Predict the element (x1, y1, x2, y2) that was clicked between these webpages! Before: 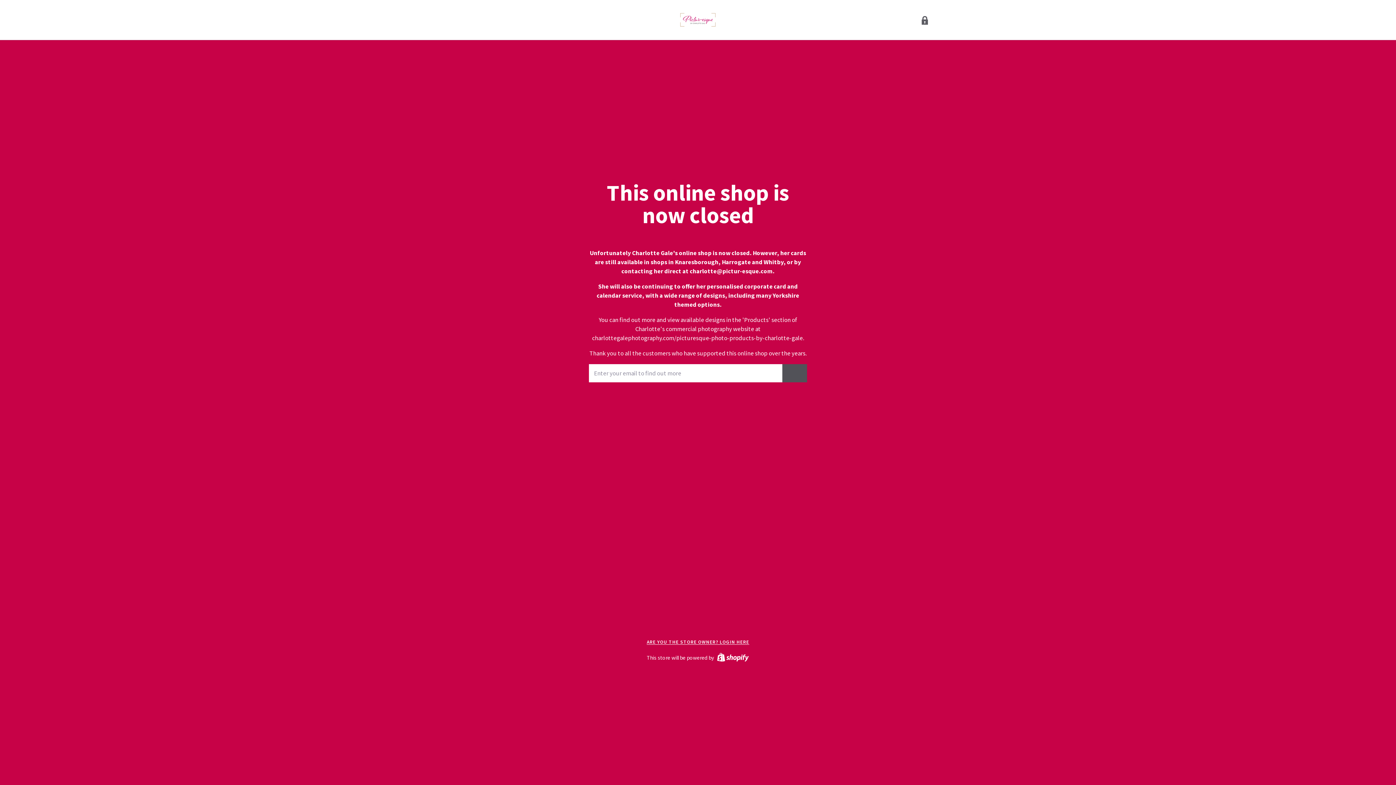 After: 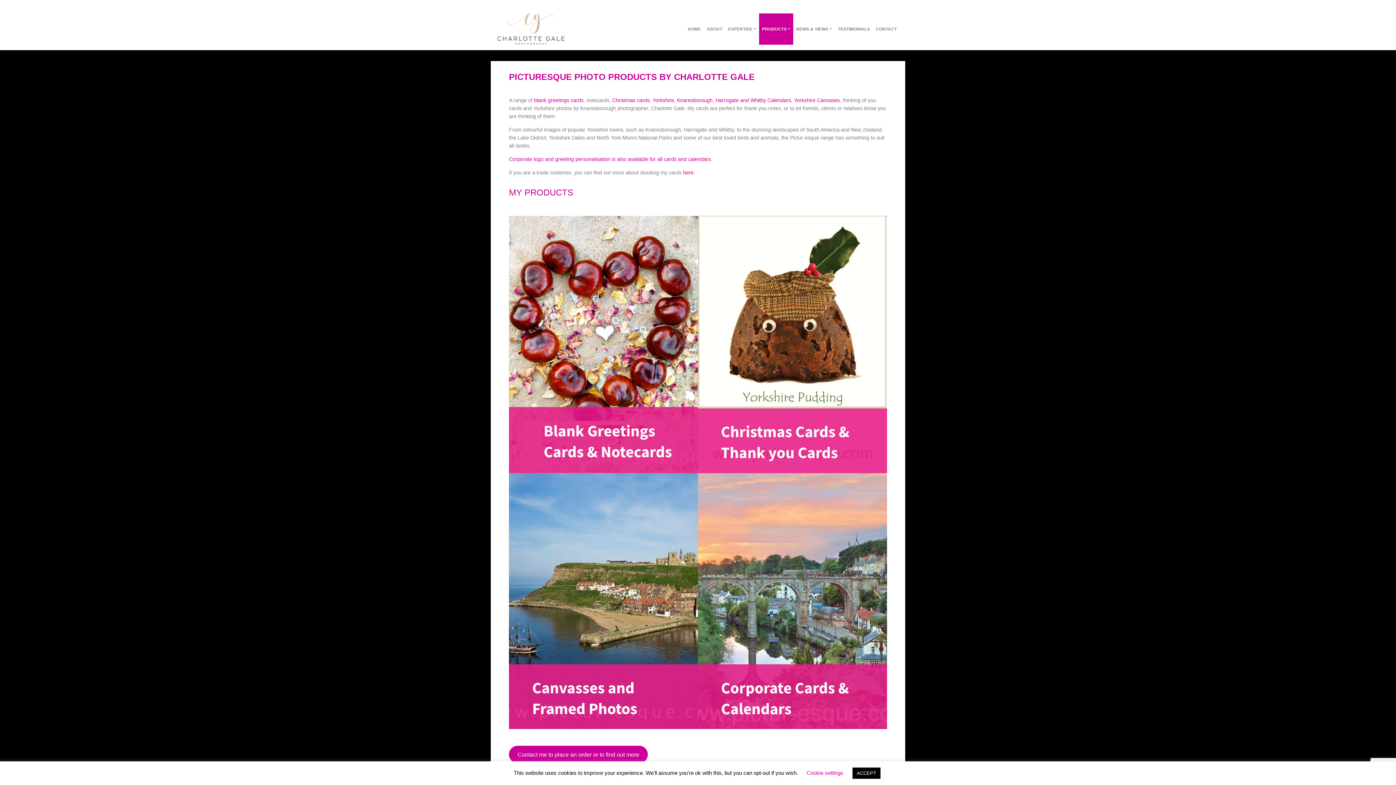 Action: label: charlottegalephotography.com/picturesque-photo-products-by-charlotte-gale bbox: (592, 334, 803, 342)